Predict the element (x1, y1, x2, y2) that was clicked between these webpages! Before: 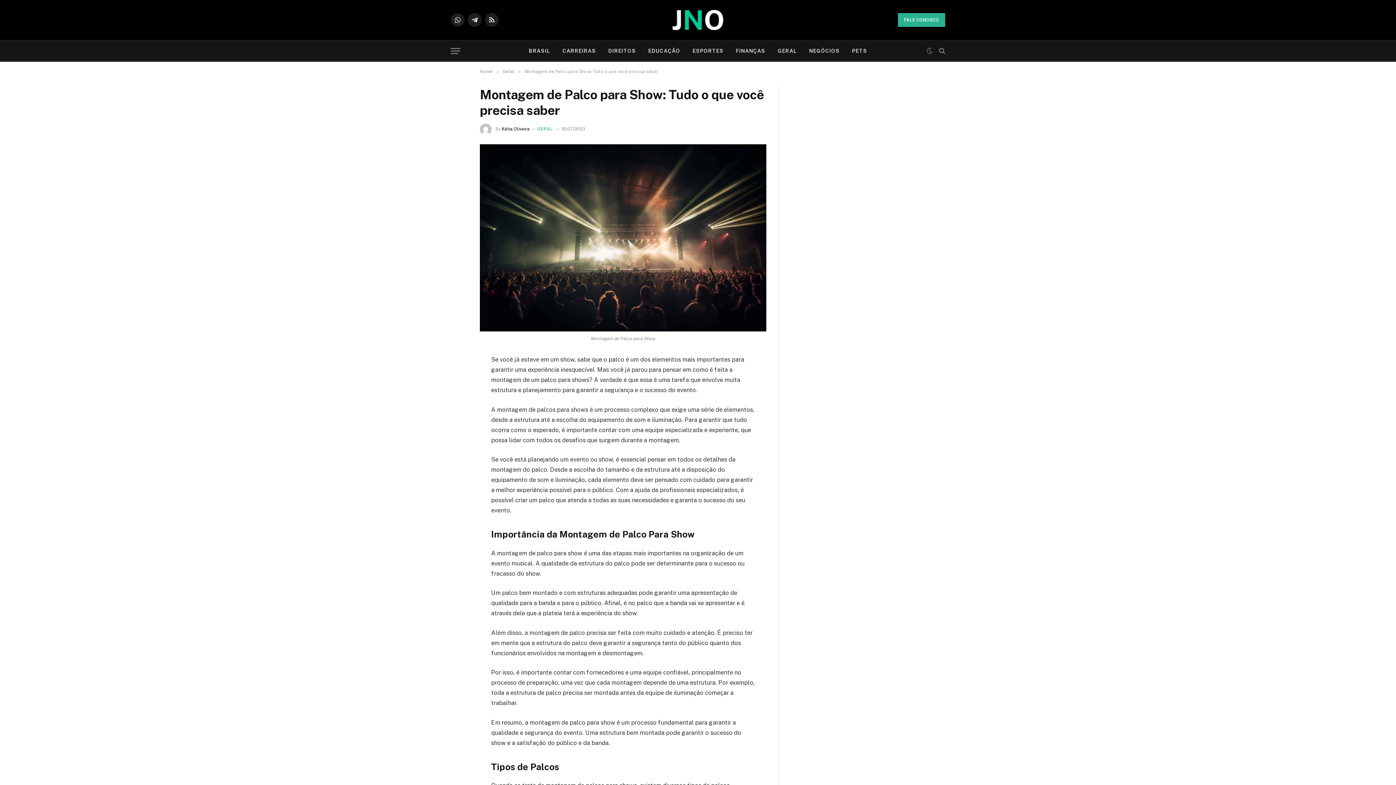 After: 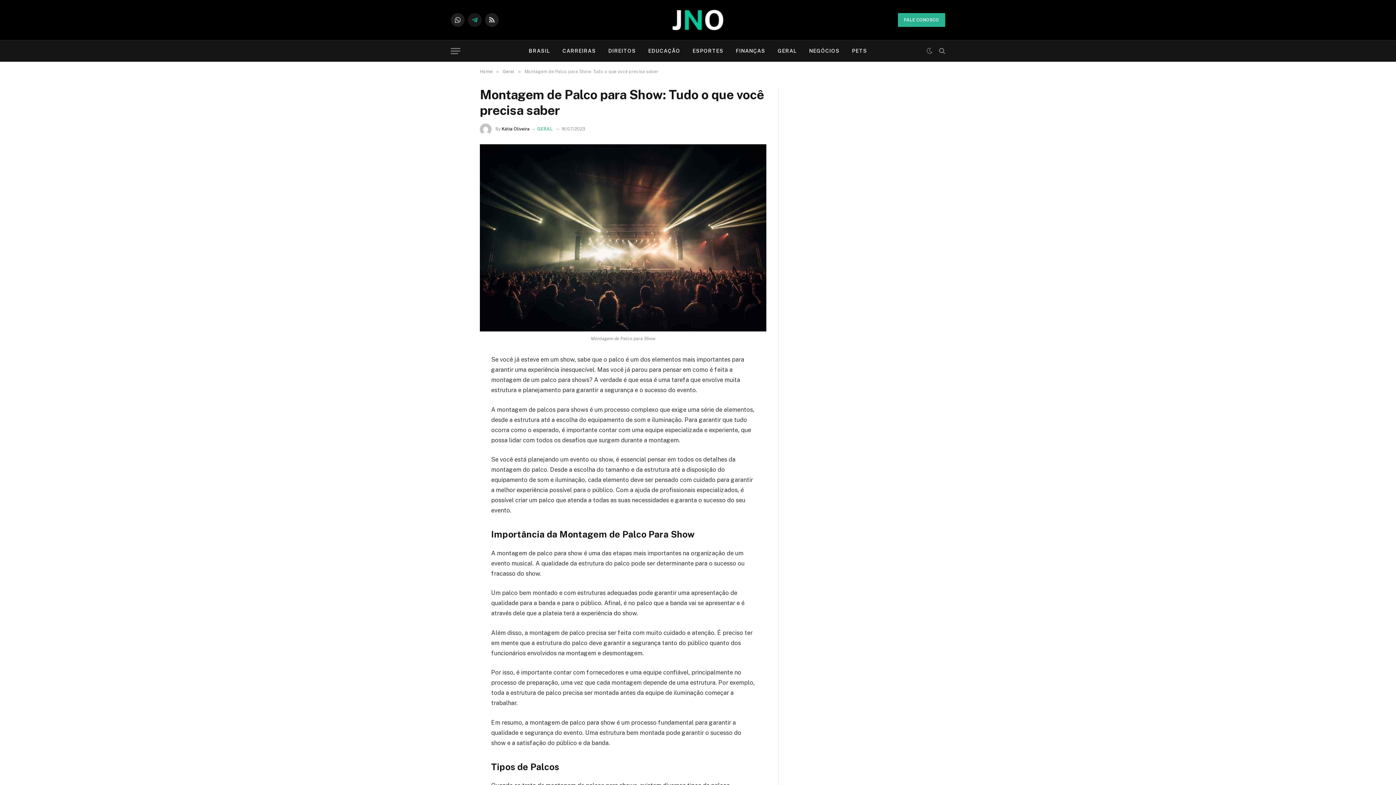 Action: label: Telegram bbox: (468, 13, 481, 26)